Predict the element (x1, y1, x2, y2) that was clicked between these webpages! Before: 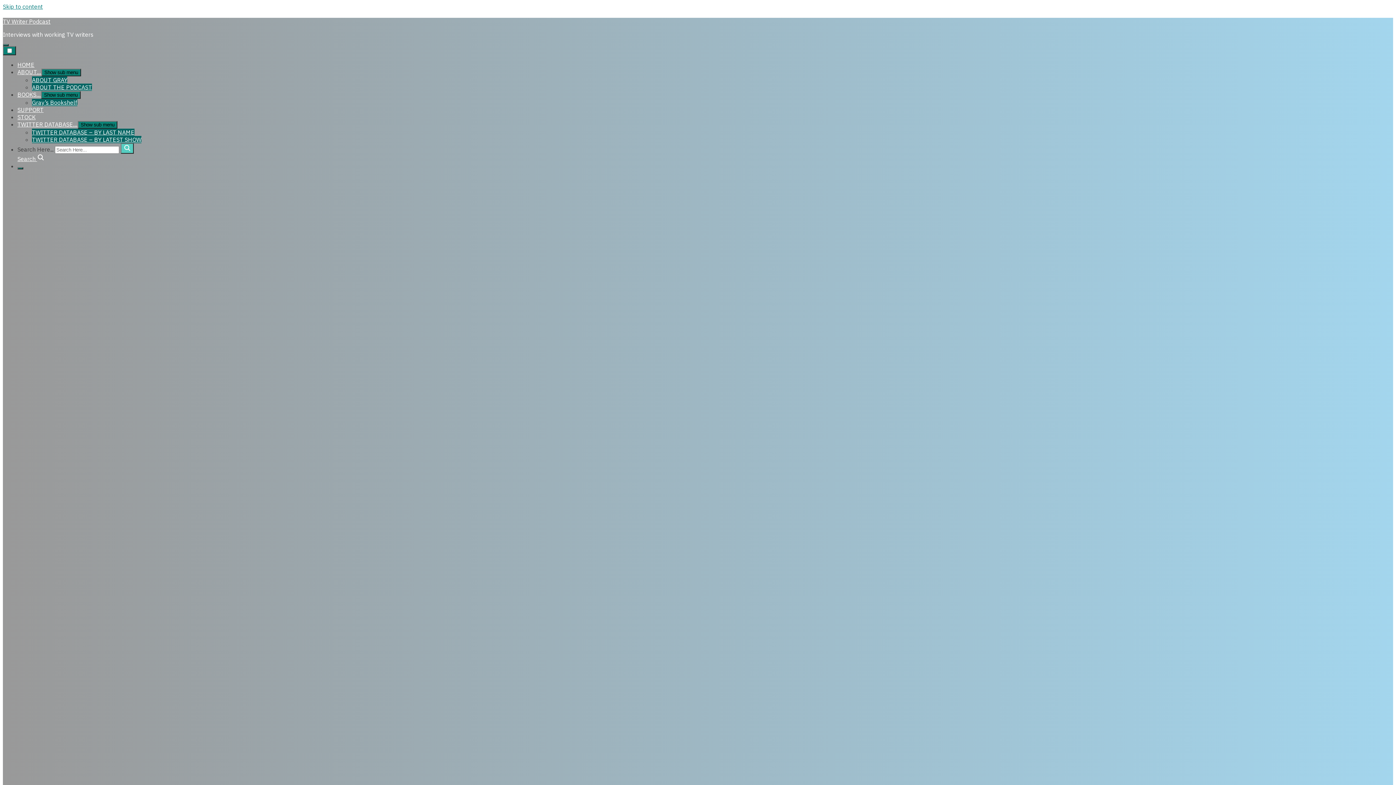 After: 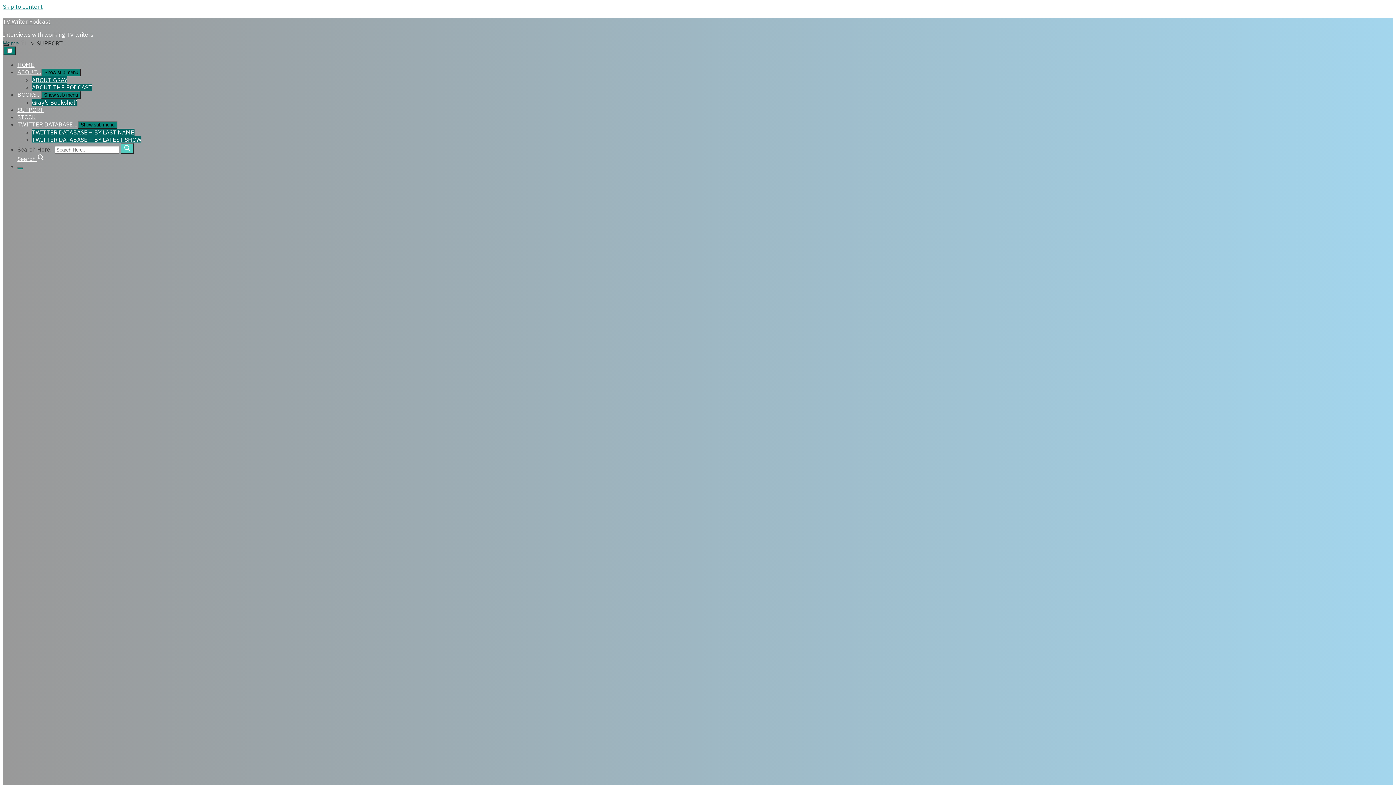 Action: bbox: (17, 106, 43, 113) label: SUPPORT